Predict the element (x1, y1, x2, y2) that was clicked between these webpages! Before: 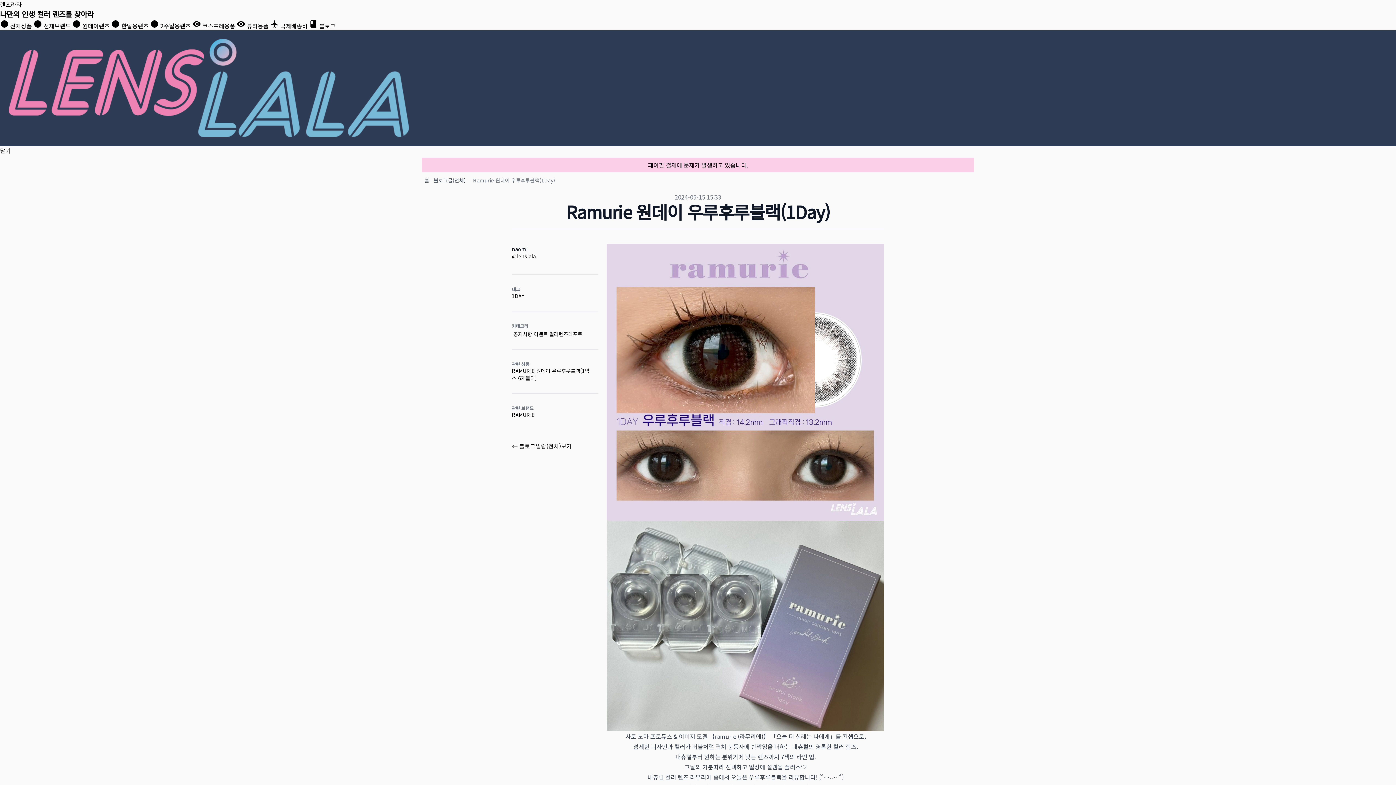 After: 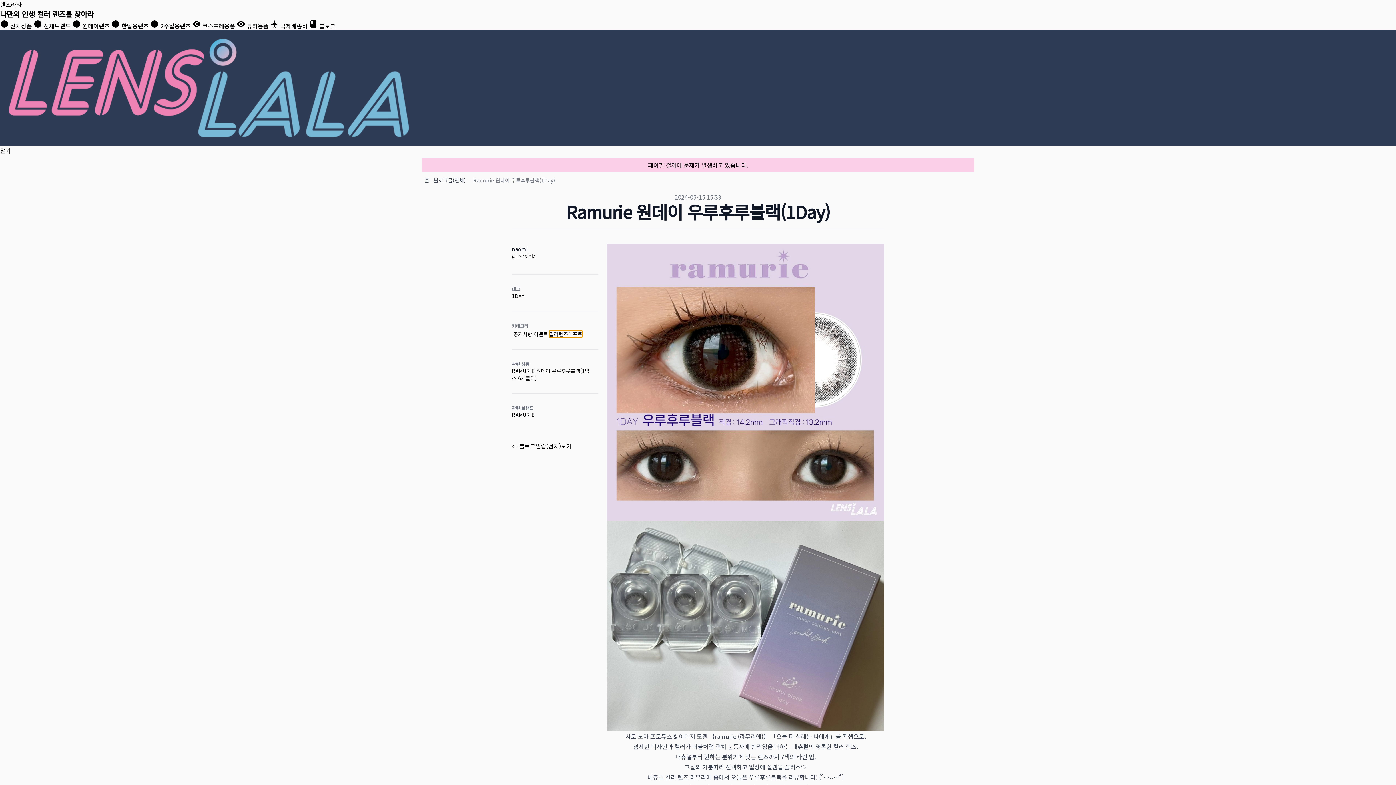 Action: label: 컬러렌즈레포트 bbox: (549, 330, 582, 337)